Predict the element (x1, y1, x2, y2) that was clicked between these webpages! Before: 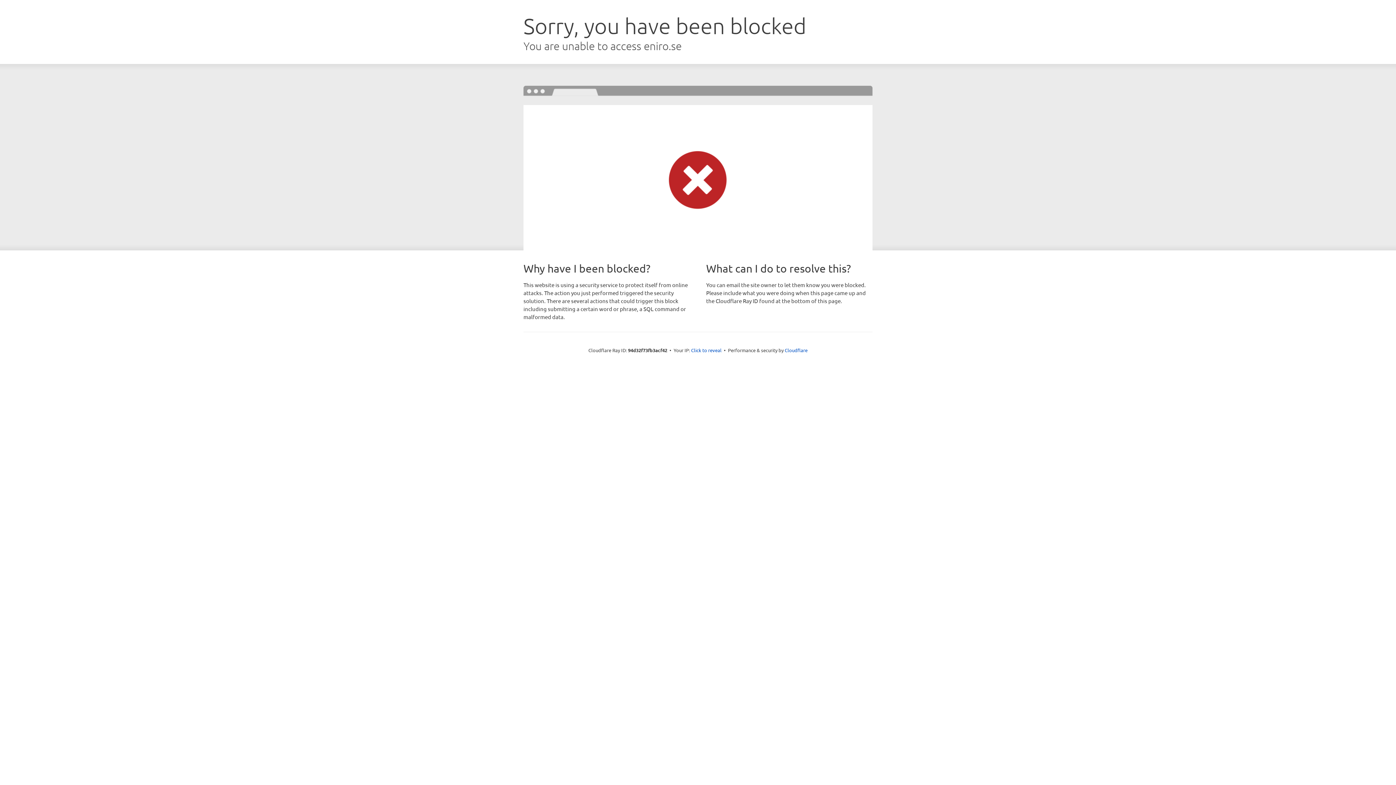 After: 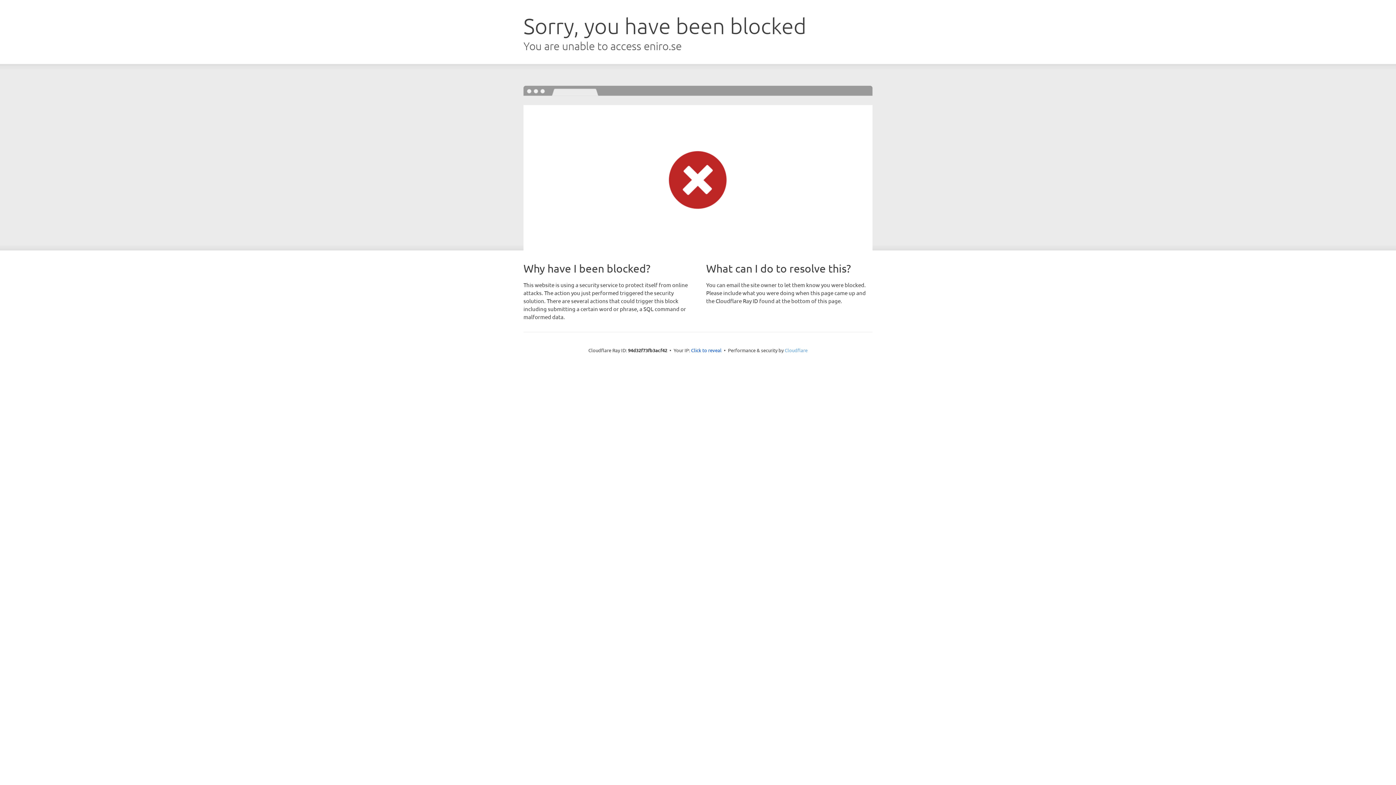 Action: label: Cloudflare bbox: (784, 347, 807, 353)